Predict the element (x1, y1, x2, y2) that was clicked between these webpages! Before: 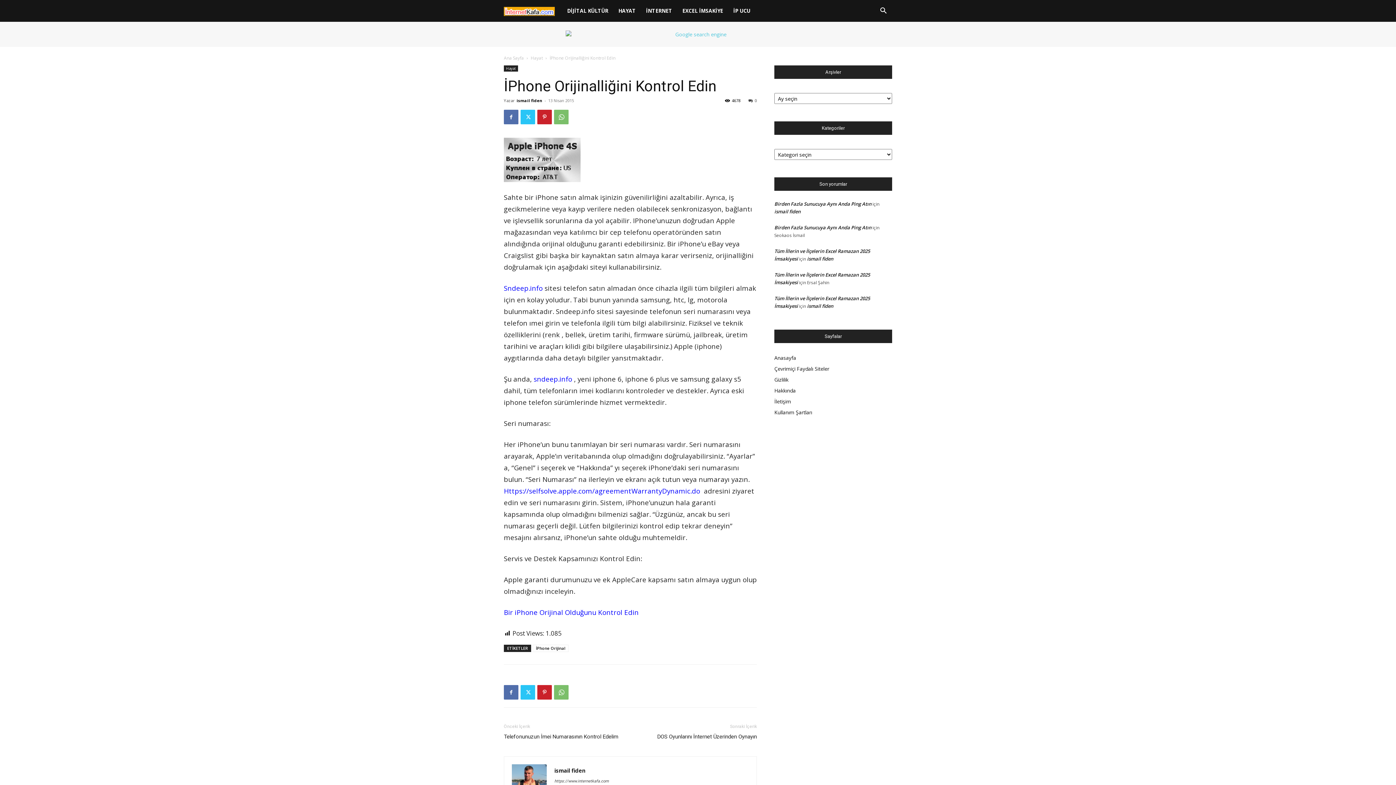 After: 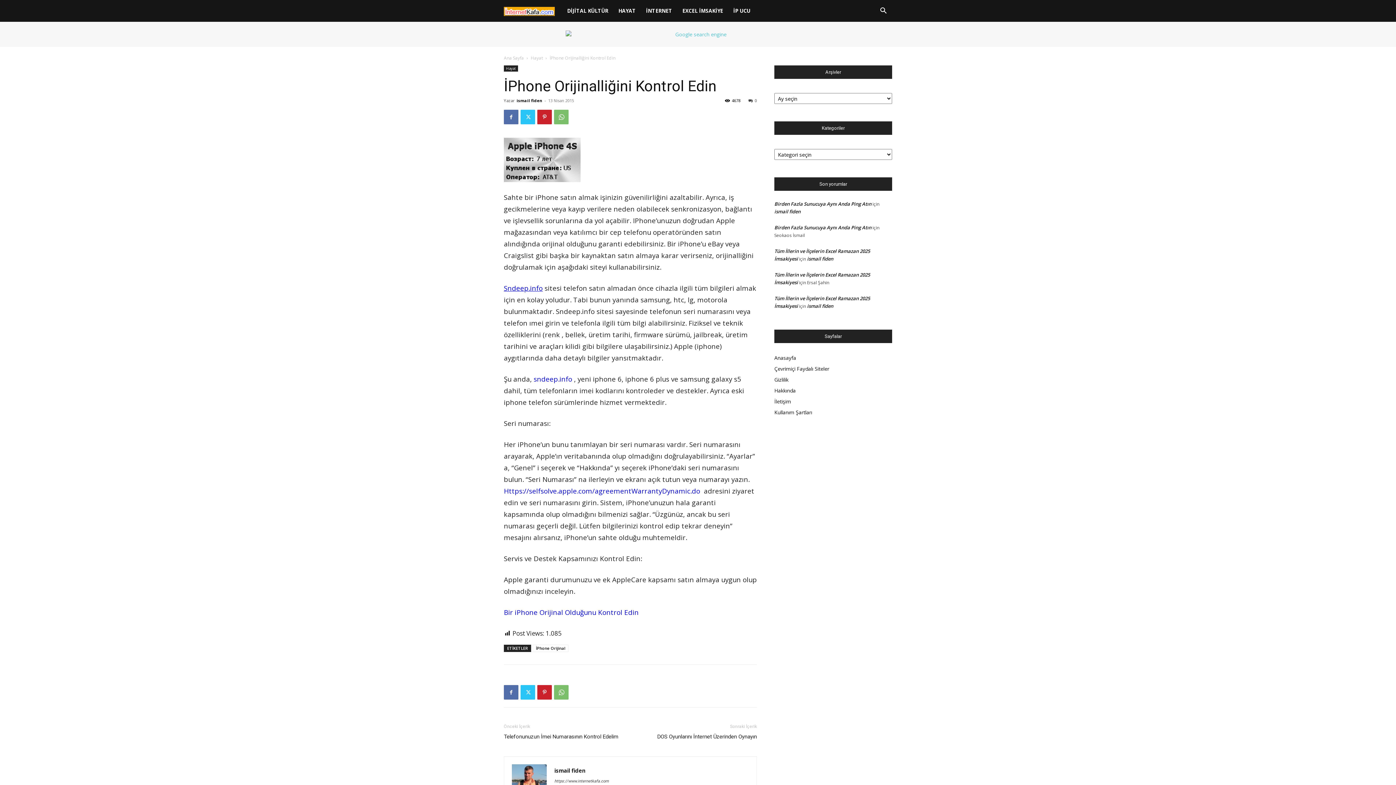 Action: bbox: (504, 283, 542, 292) label: Sndeep.info